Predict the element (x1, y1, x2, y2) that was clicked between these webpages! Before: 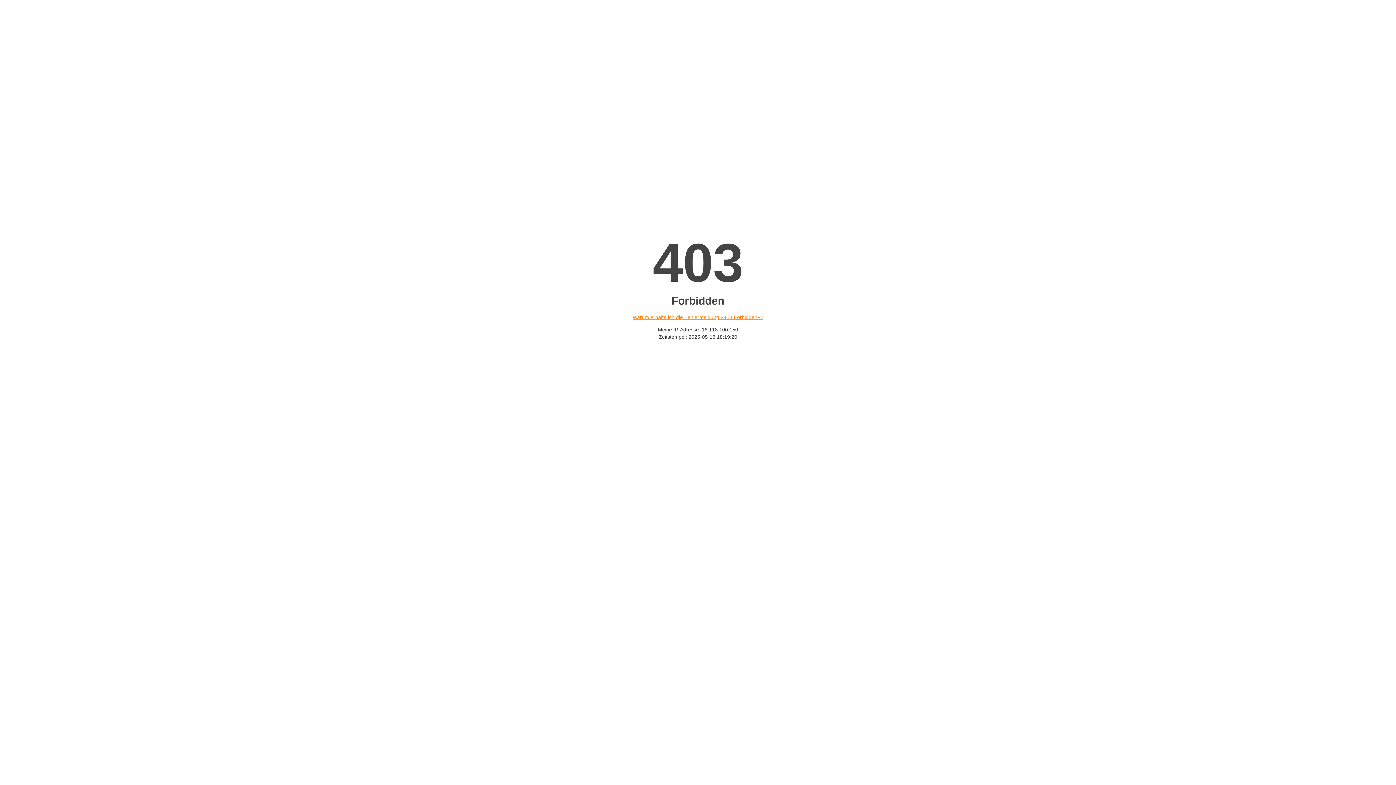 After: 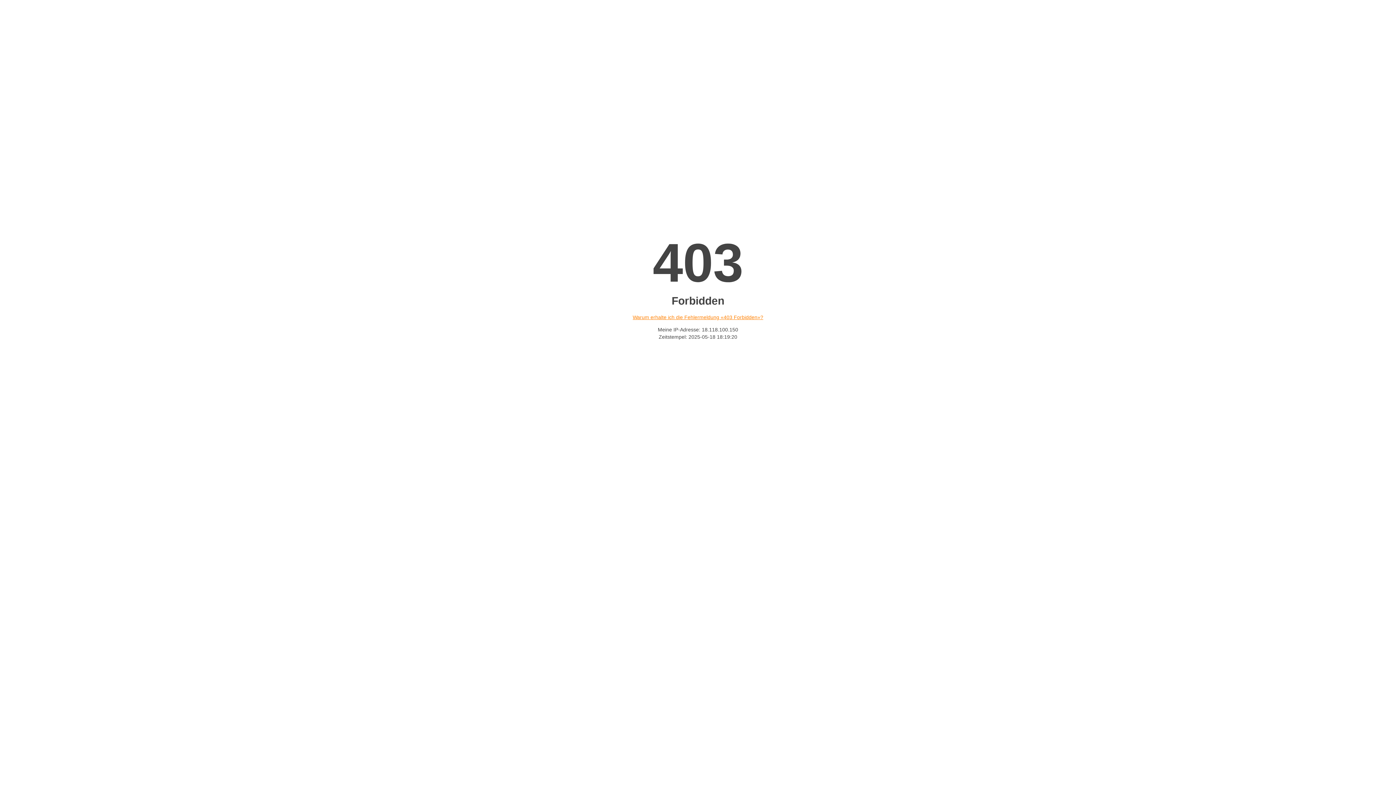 Action: label: Warum erhalte ich die Fehlermeldung «403 Forbidden»? bbox: (632, 314, 763, 320)